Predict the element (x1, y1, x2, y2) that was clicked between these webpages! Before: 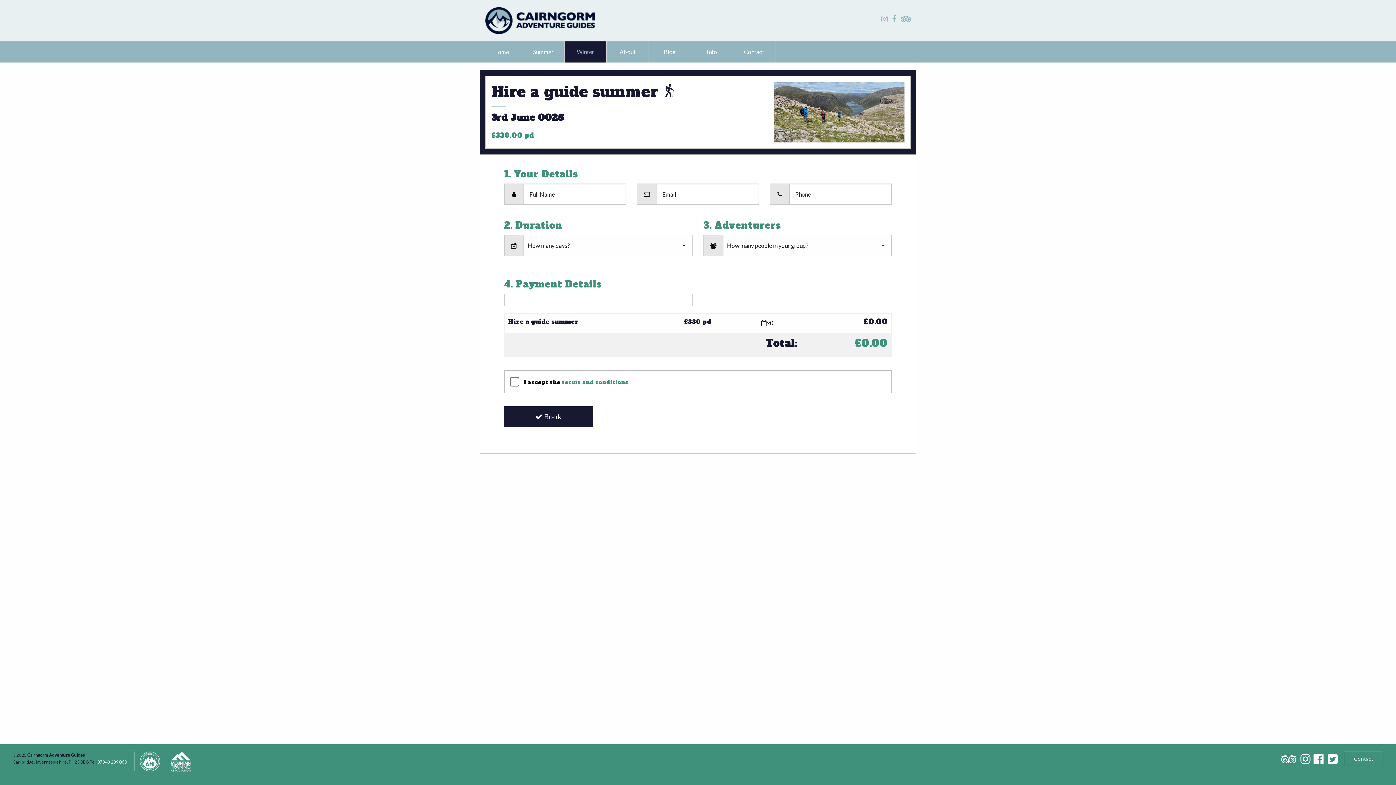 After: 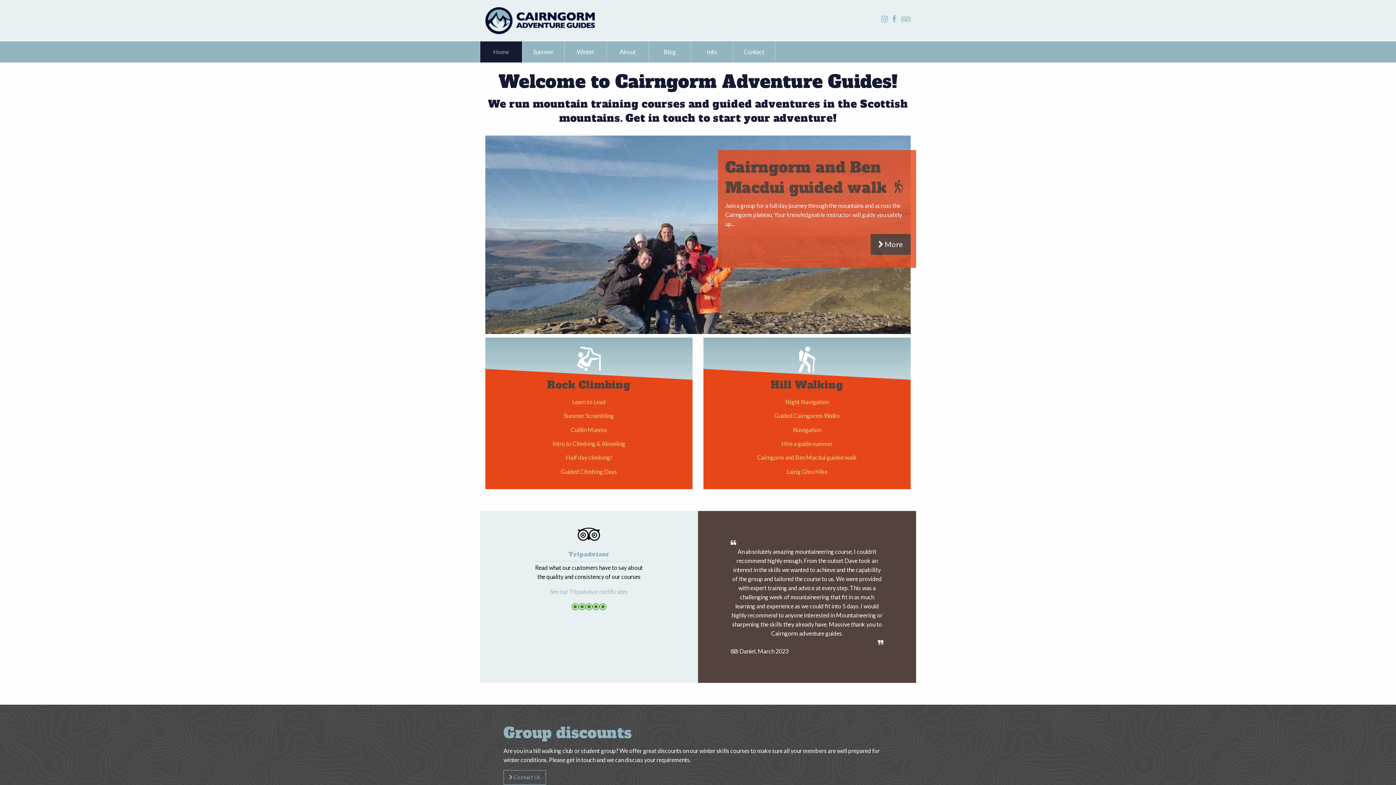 Action: label: Home bbox: (480, 41, 522, 62)